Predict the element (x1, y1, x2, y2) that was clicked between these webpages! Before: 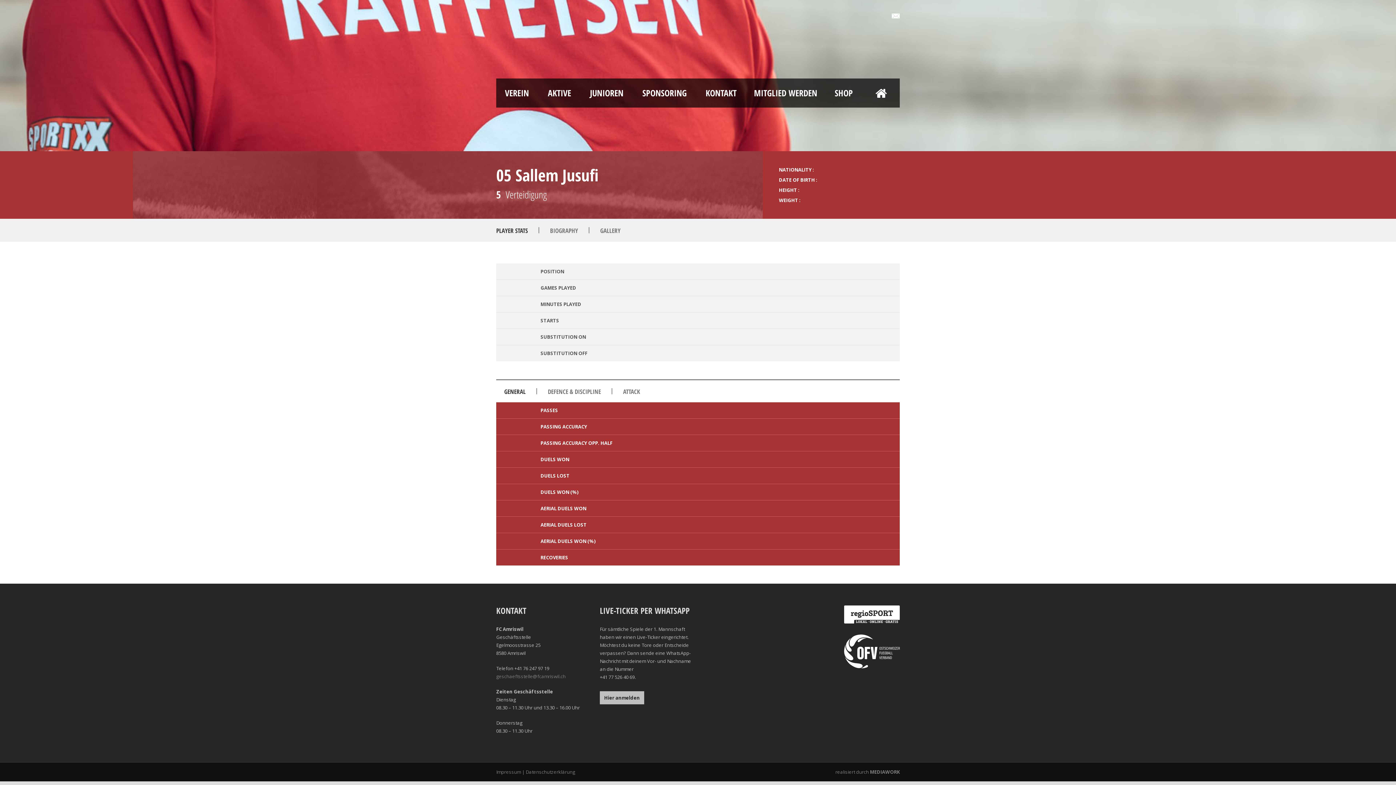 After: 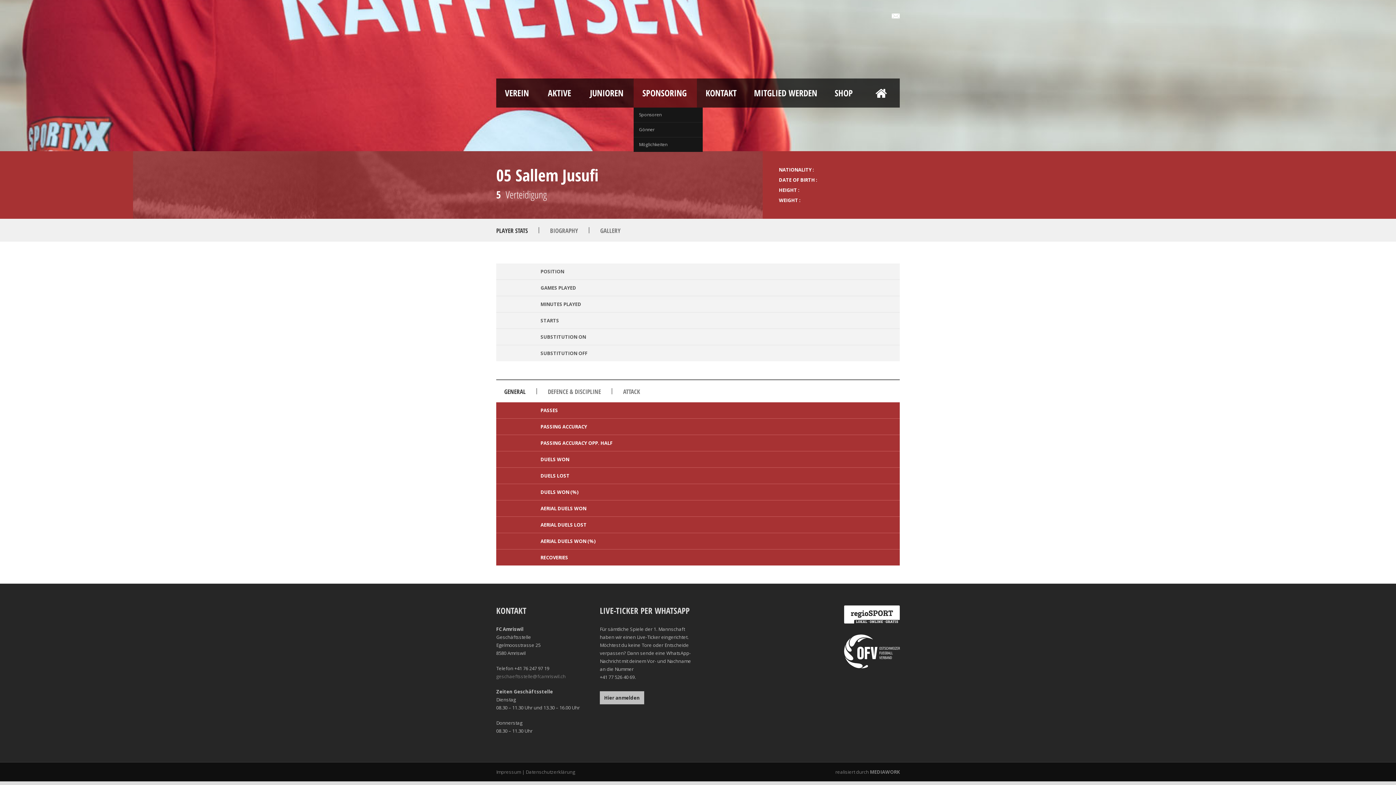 Action: bbox: (633, 78, 697, 107) label: SPONSORING